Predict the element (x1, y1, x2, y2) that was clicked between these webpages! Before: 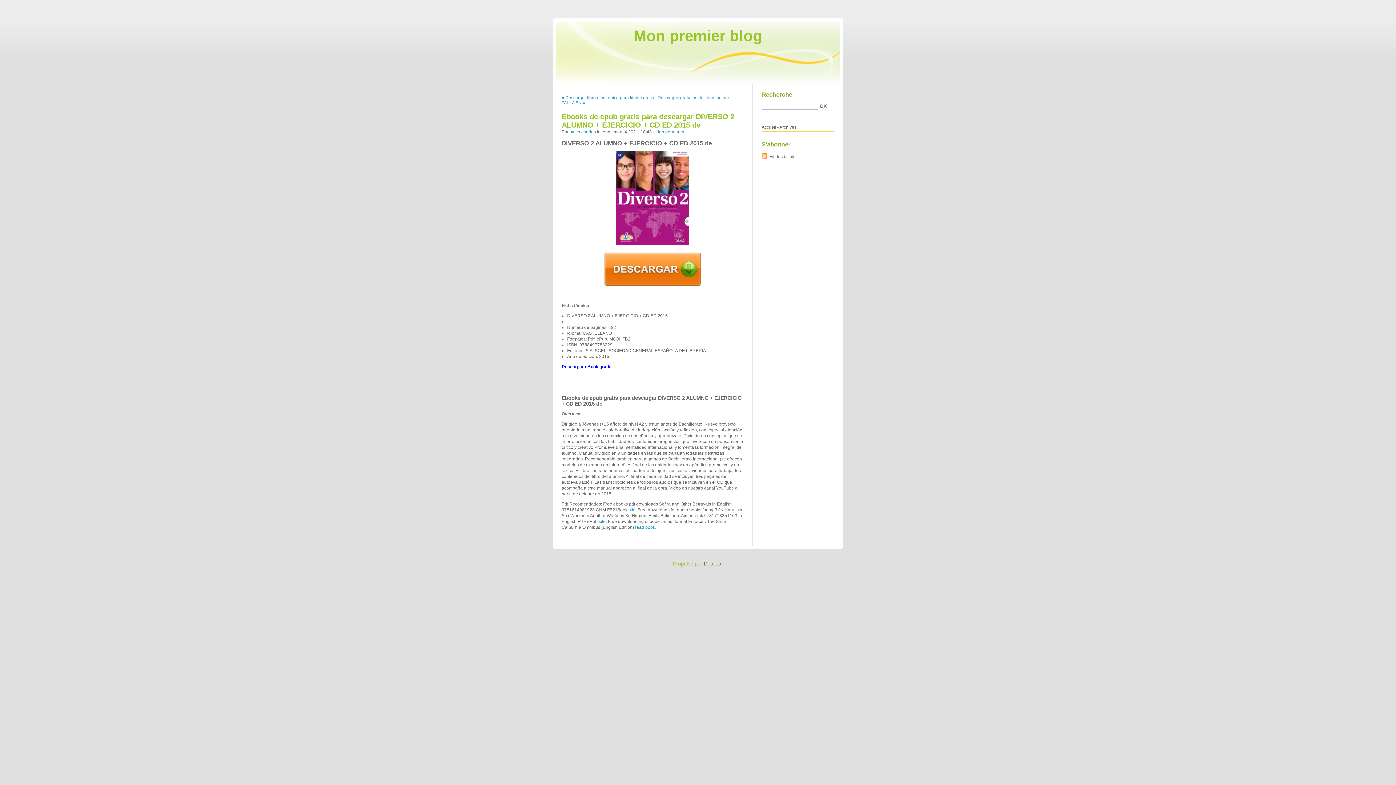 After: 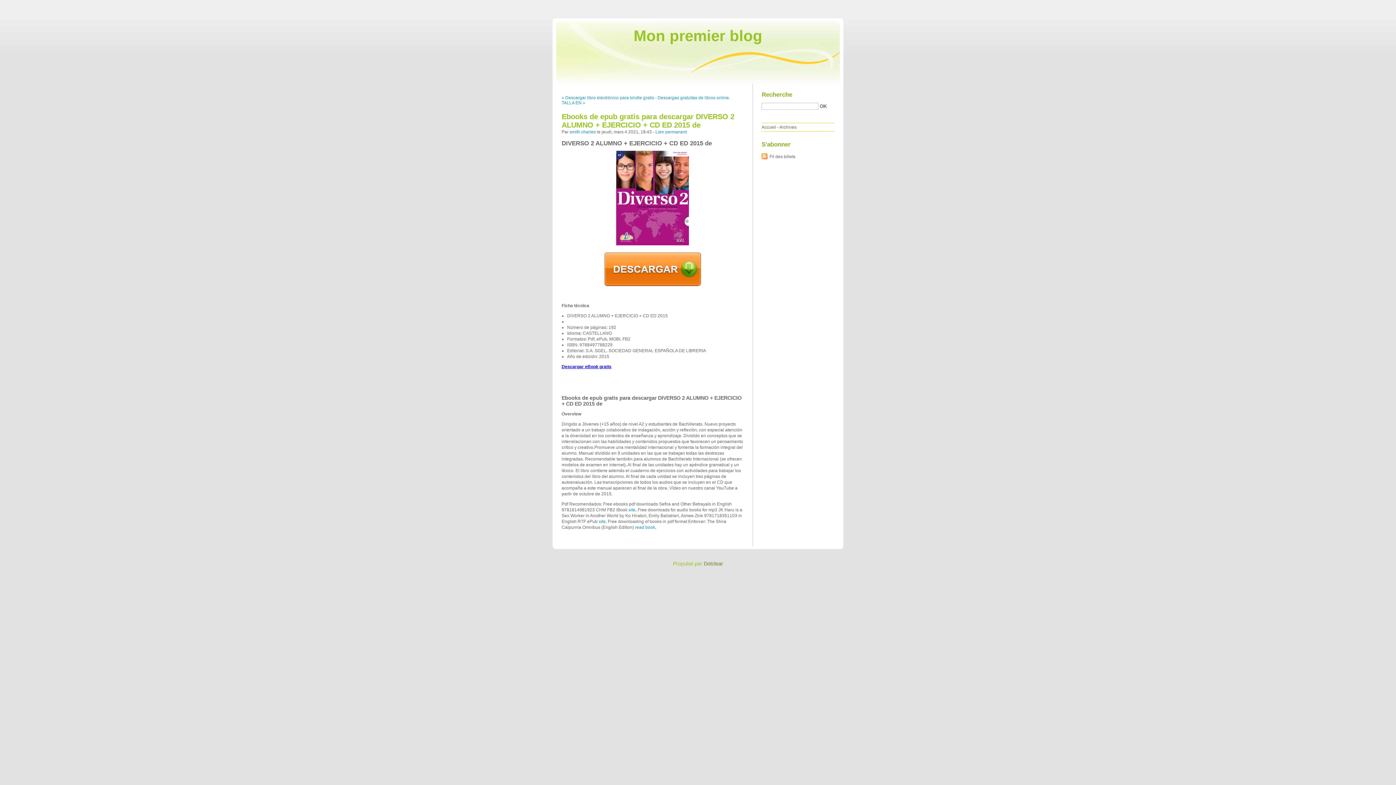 Action: label: Descargar eBook gratis bbox: (561, 364, 611, 369)